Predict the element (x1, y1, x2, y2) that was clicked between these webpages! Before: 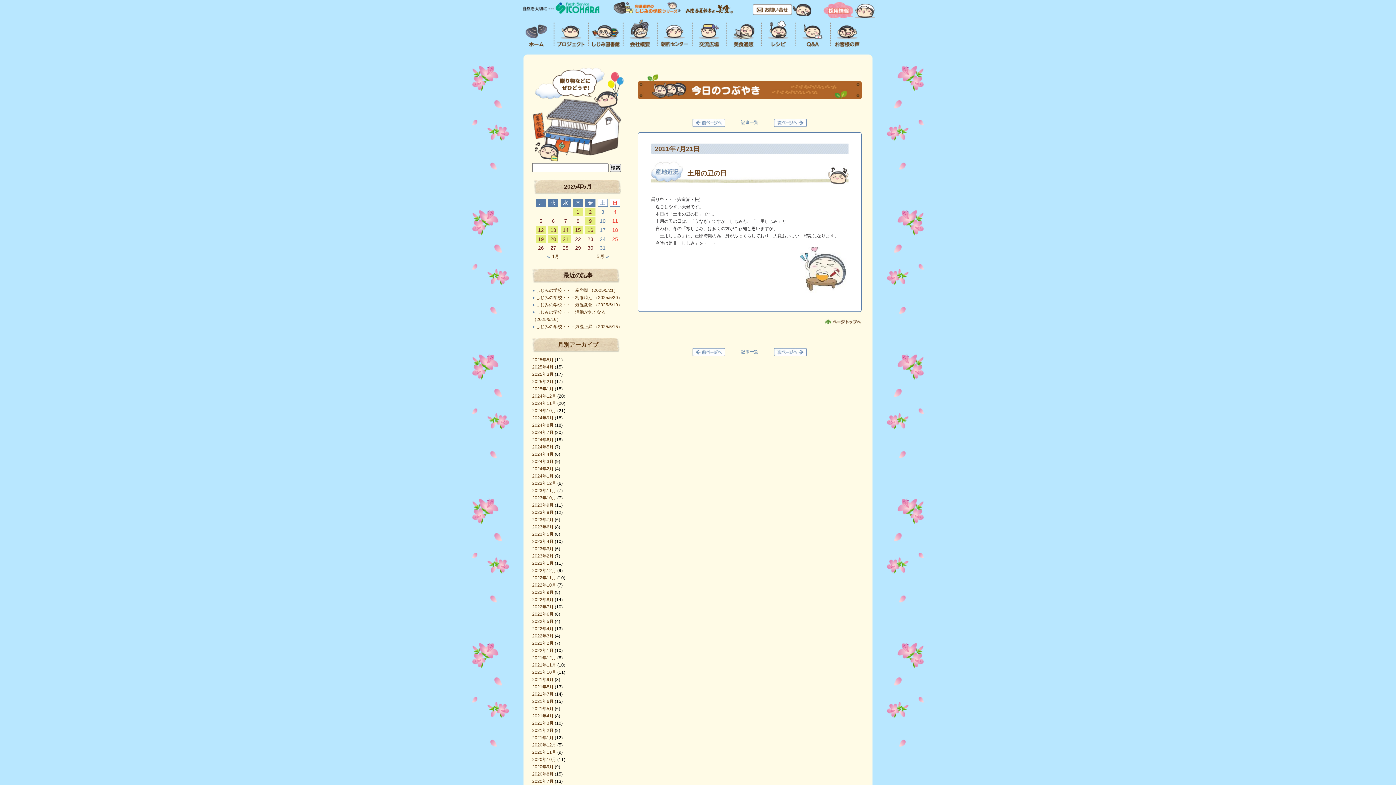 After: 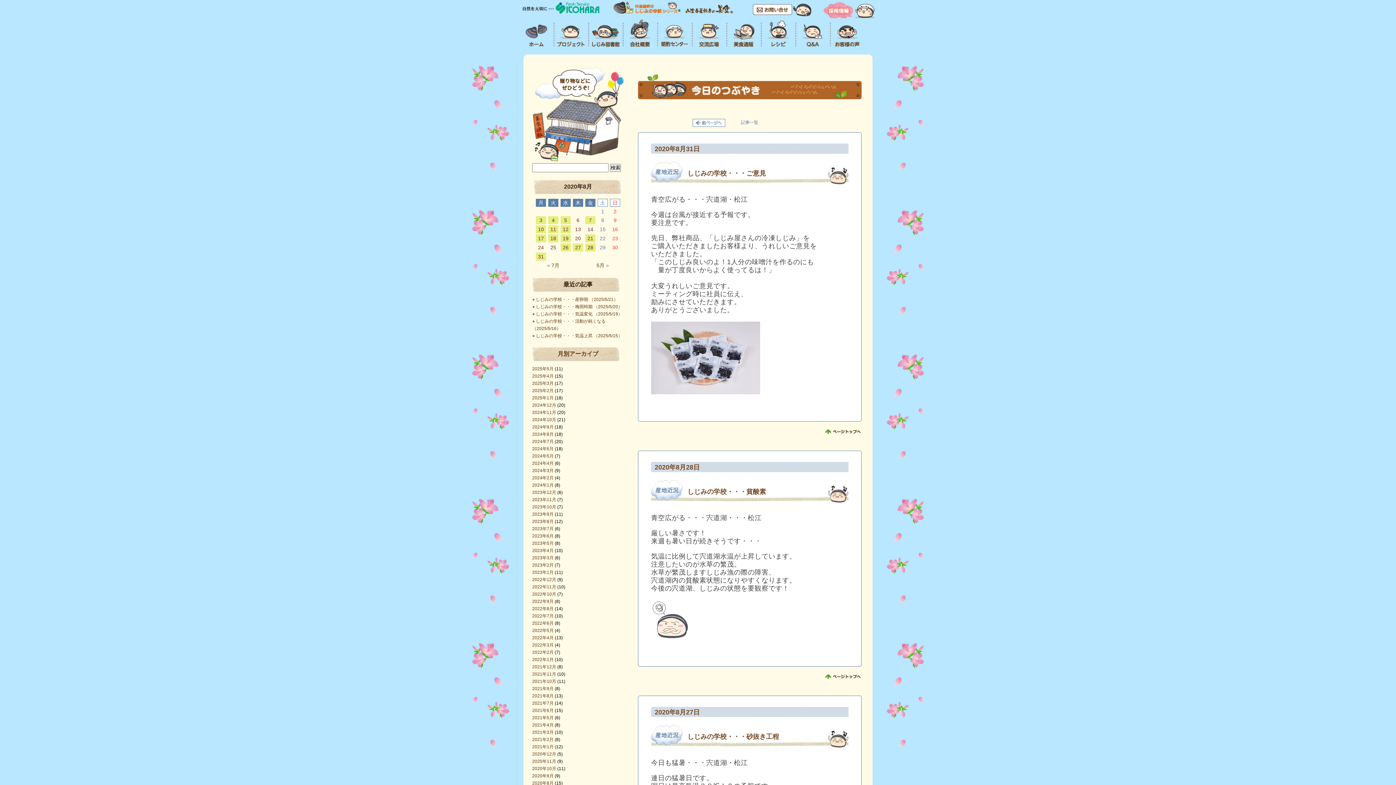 Action: label: 2020年8月 bbox: (532, 772, 553, 777)